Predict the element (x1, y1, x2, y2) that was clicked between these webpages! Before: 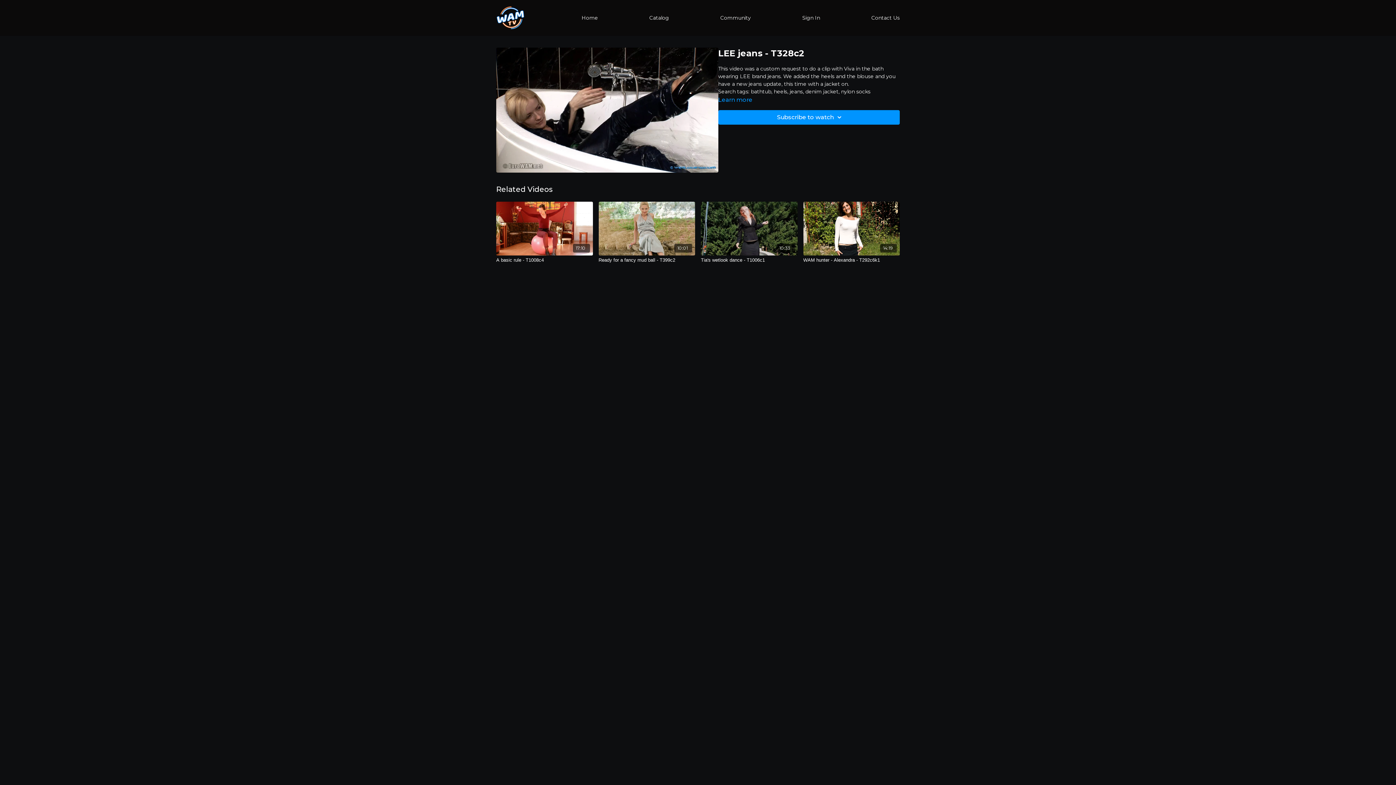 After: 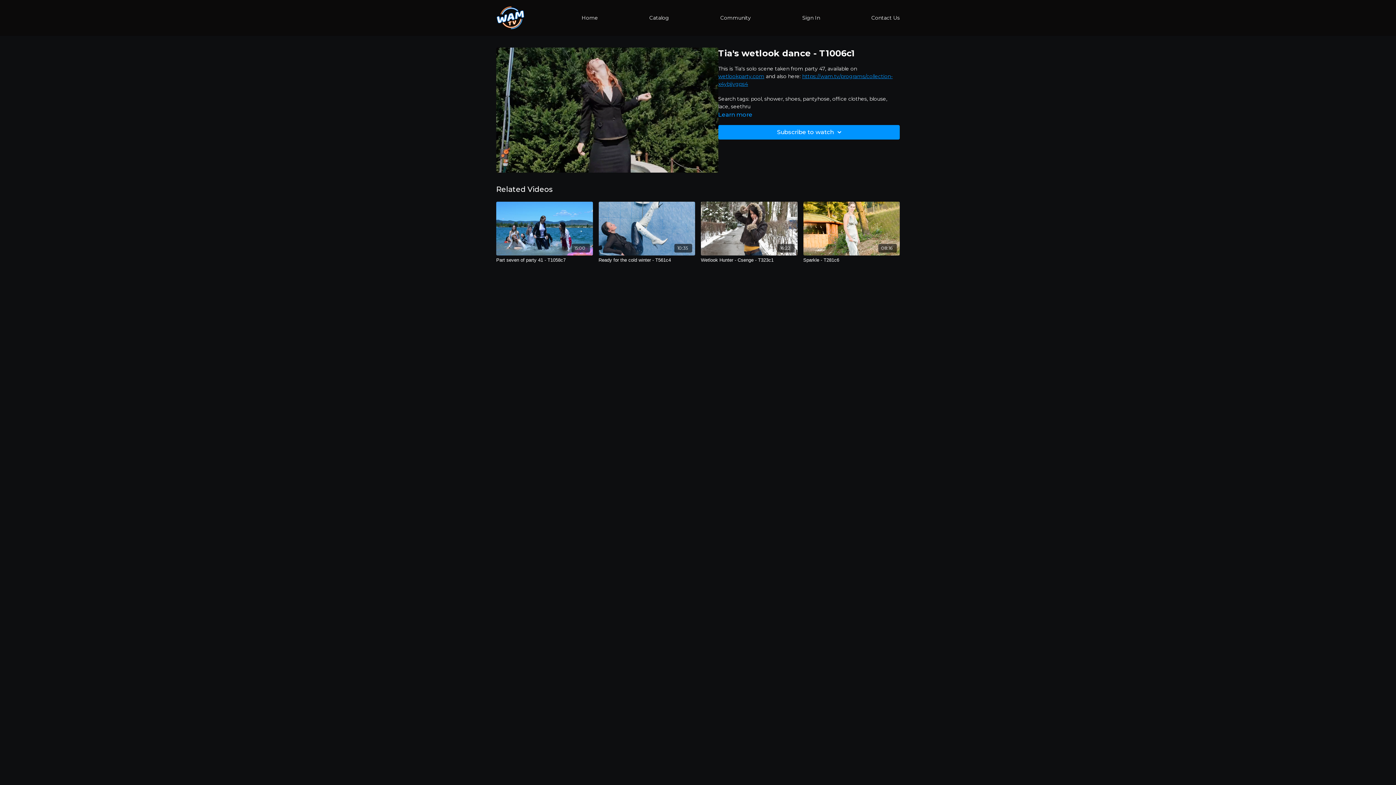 Action: label: 10:33 bbox: (701, 201, 797, 255)